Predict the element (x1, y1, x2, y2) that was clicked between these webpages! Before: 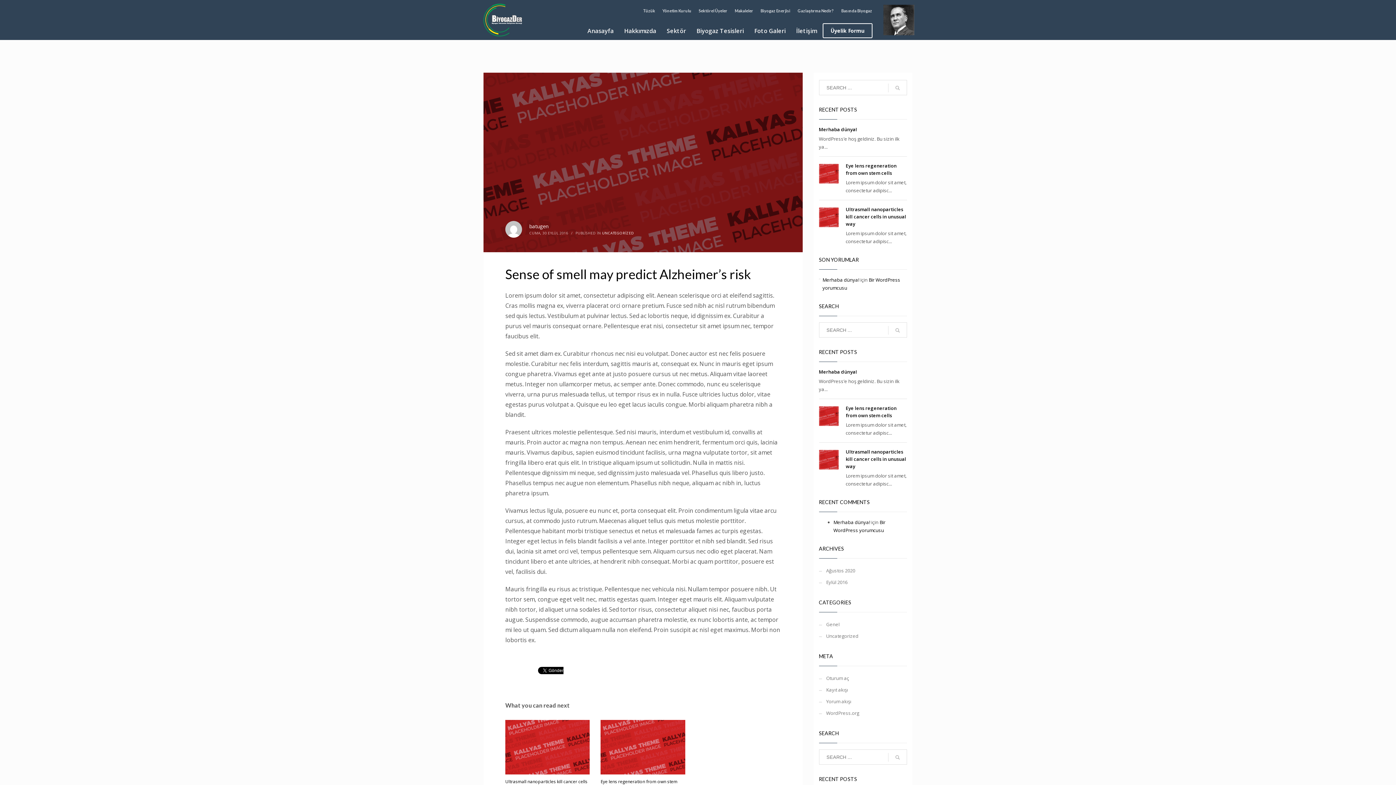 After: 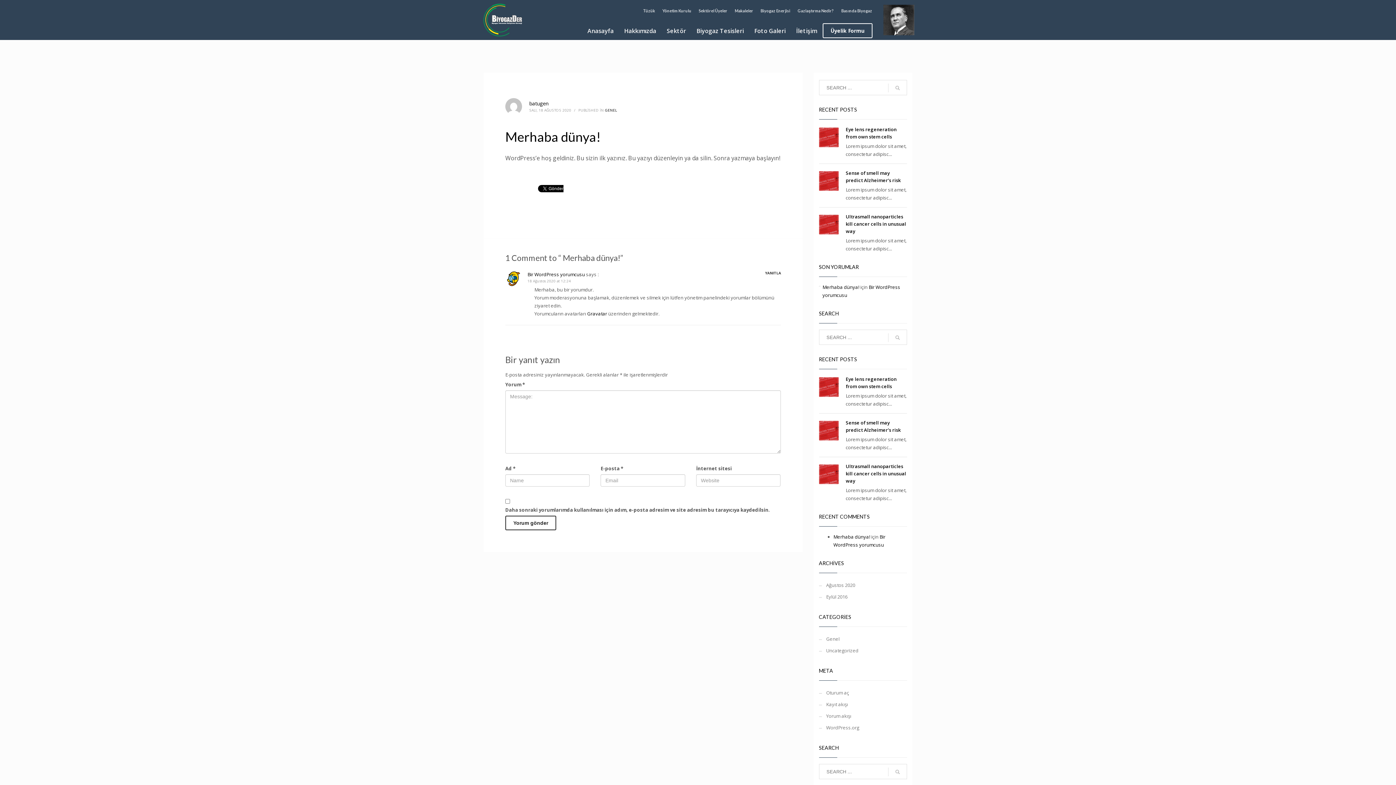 Action: bbox: (819, 126, 857, 132) label: Merhaba dünya!